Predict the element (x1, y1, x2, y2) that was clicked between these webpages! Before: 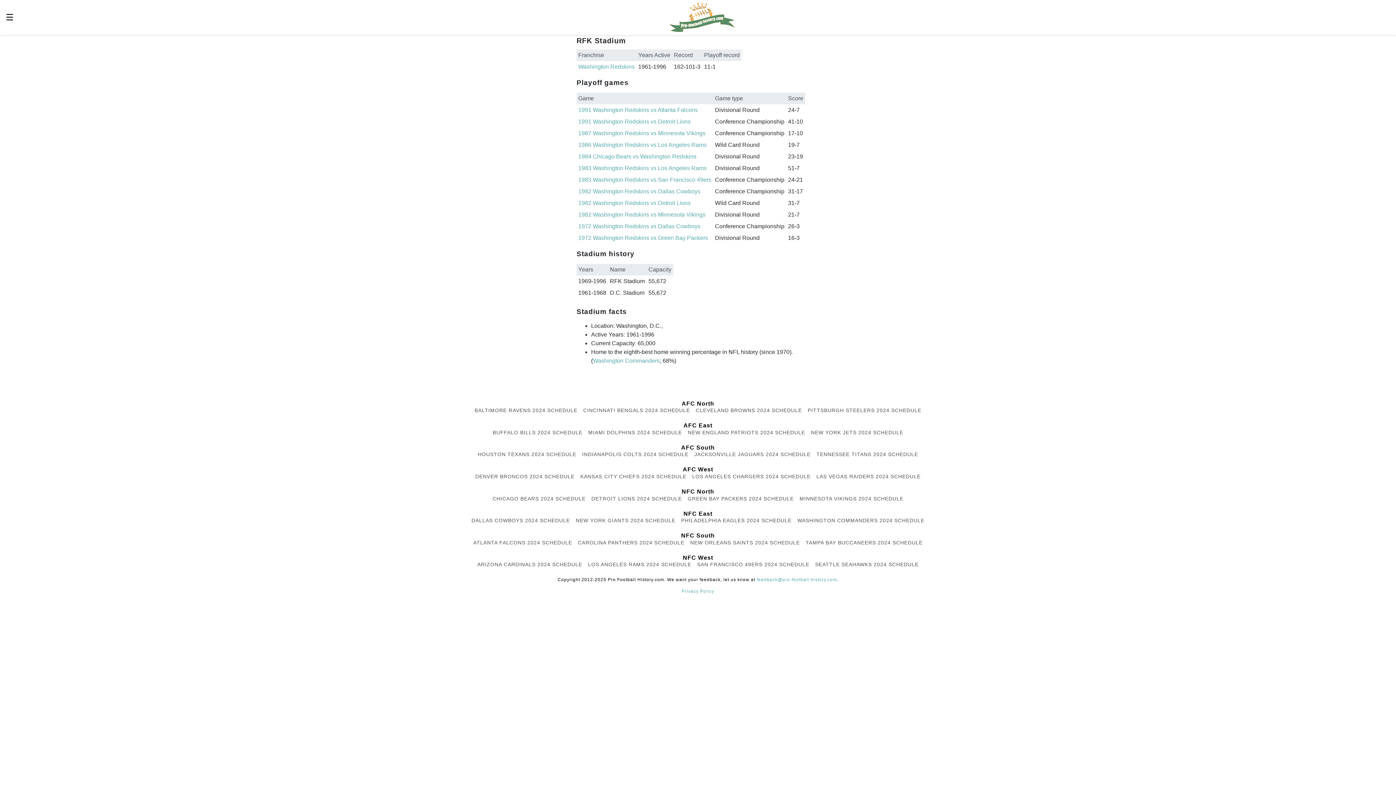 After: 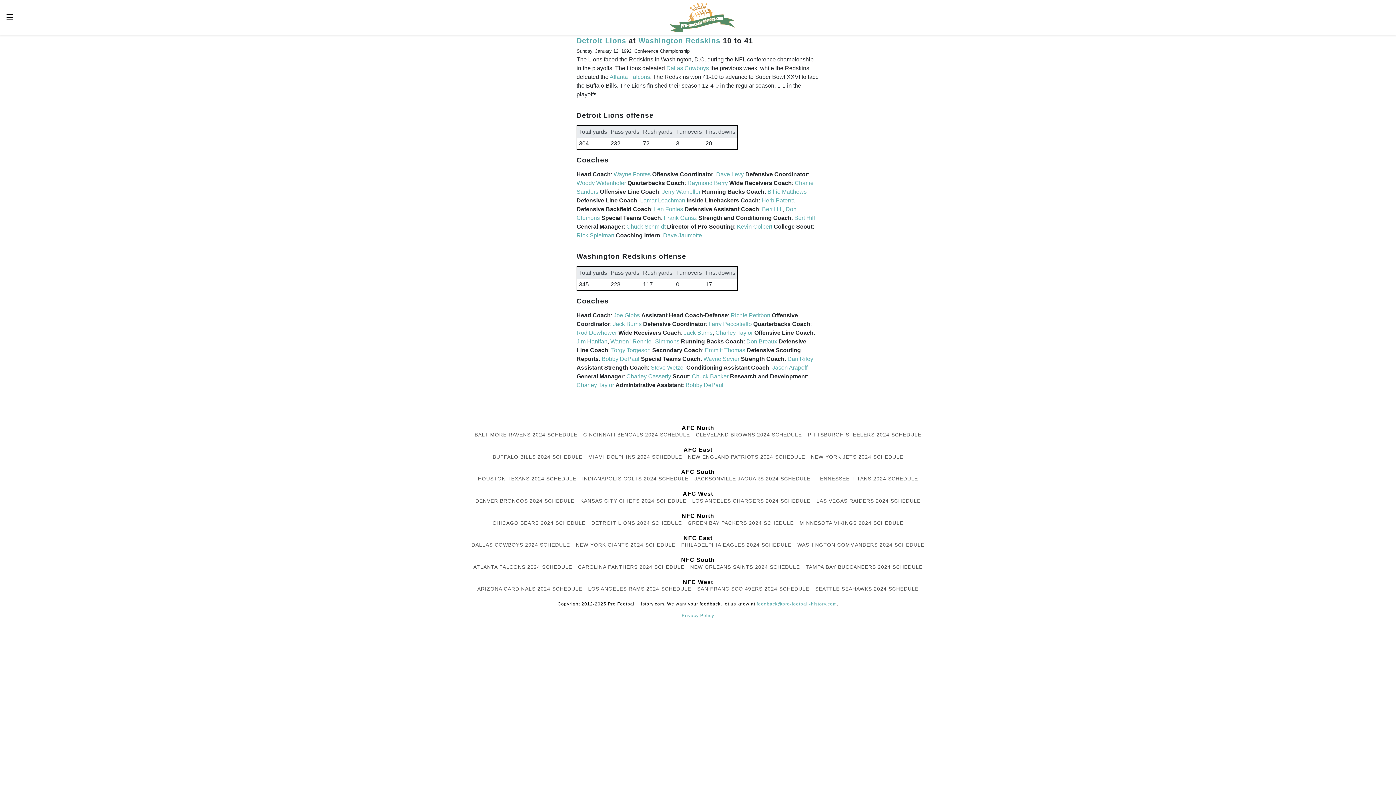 Action: bbox: (578, 118, 690, 124) label: 1991 Washington Redskins vs Detroit Lions